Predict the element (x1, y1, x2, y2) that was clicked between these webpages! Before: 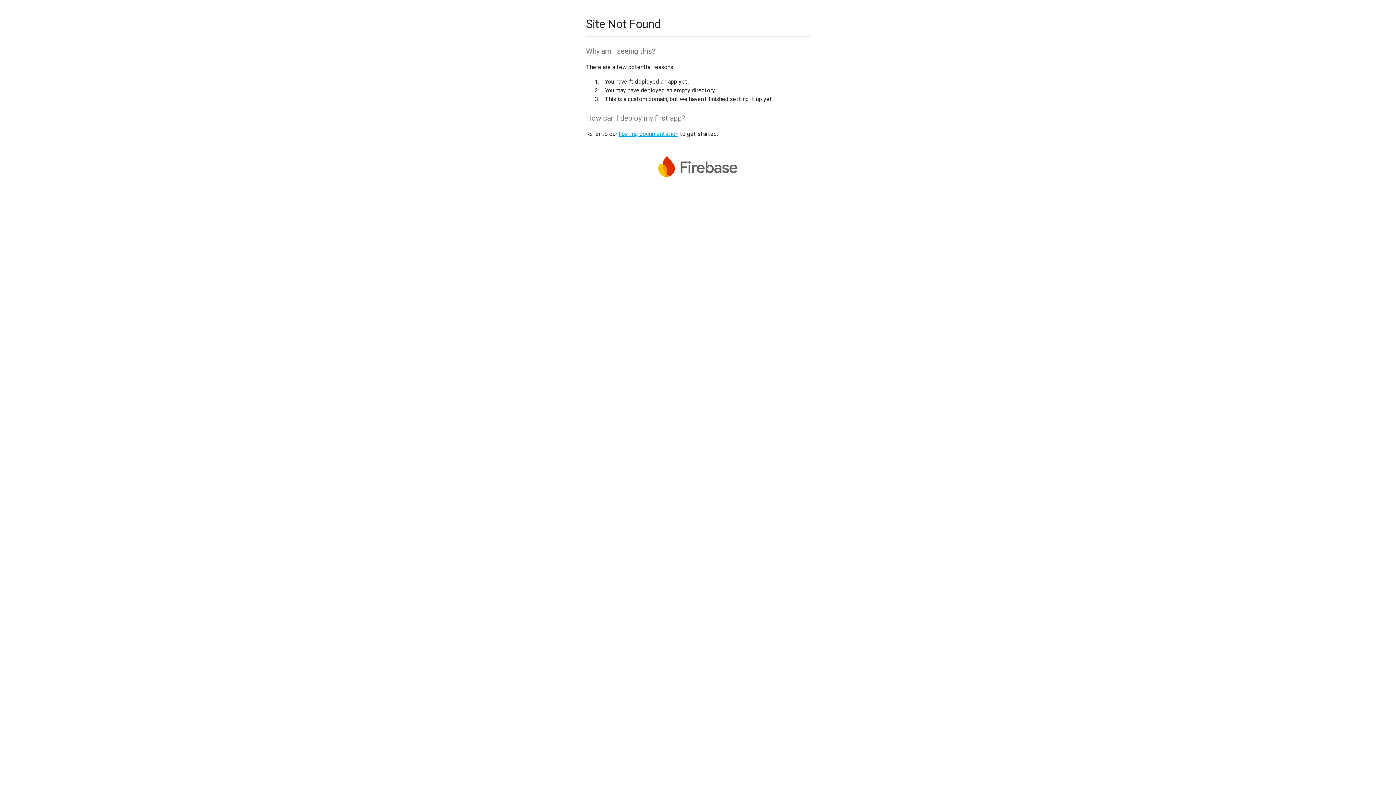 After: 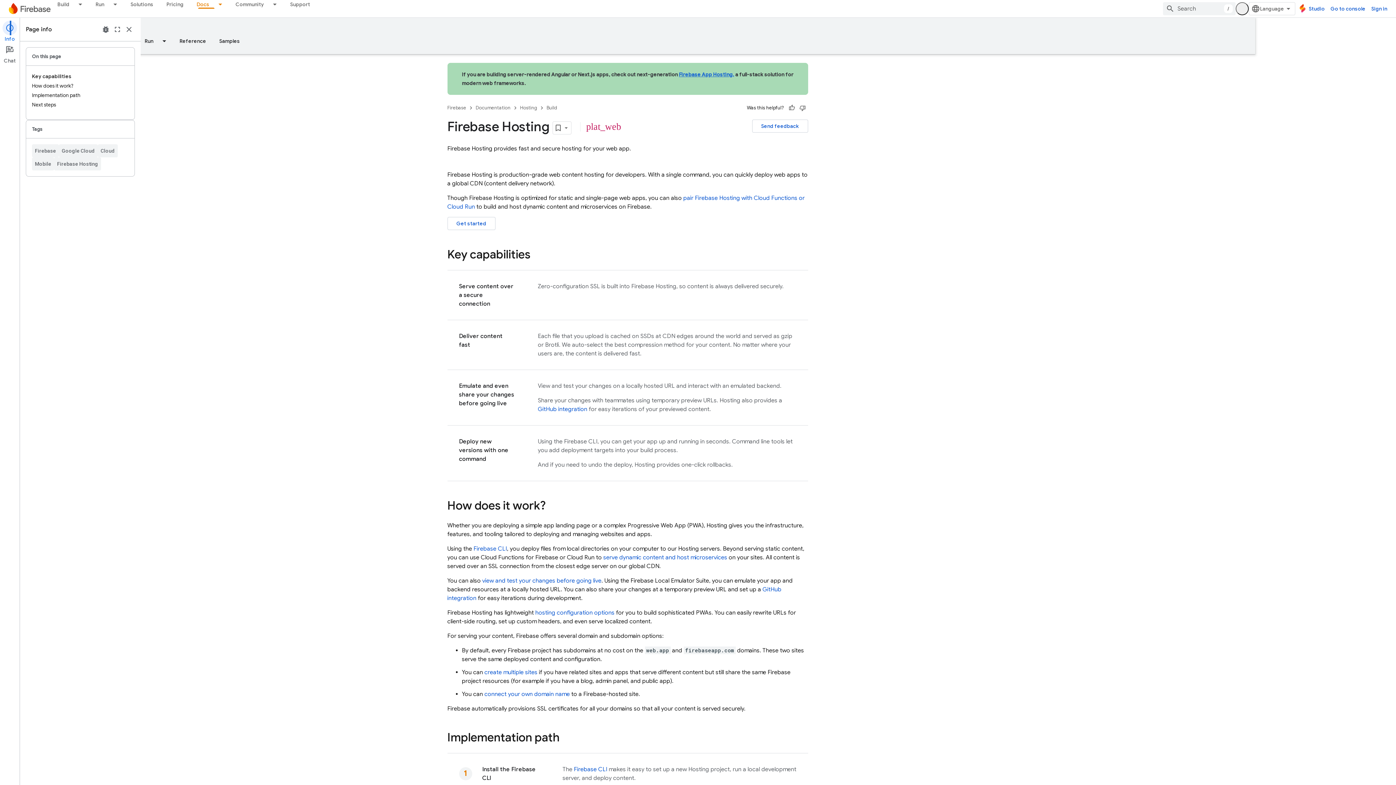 Action: label: hosting documentation bbox: (618, 130, 678, 137)